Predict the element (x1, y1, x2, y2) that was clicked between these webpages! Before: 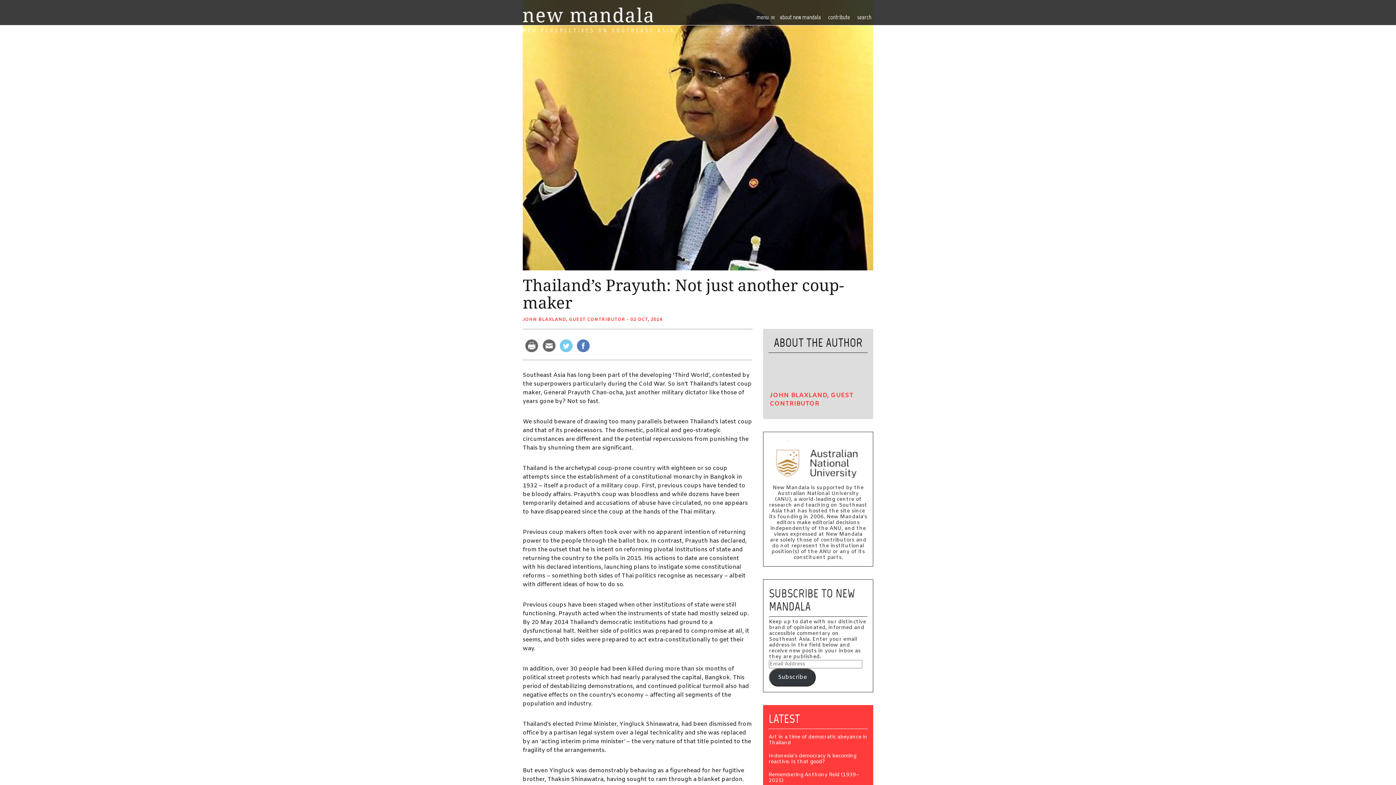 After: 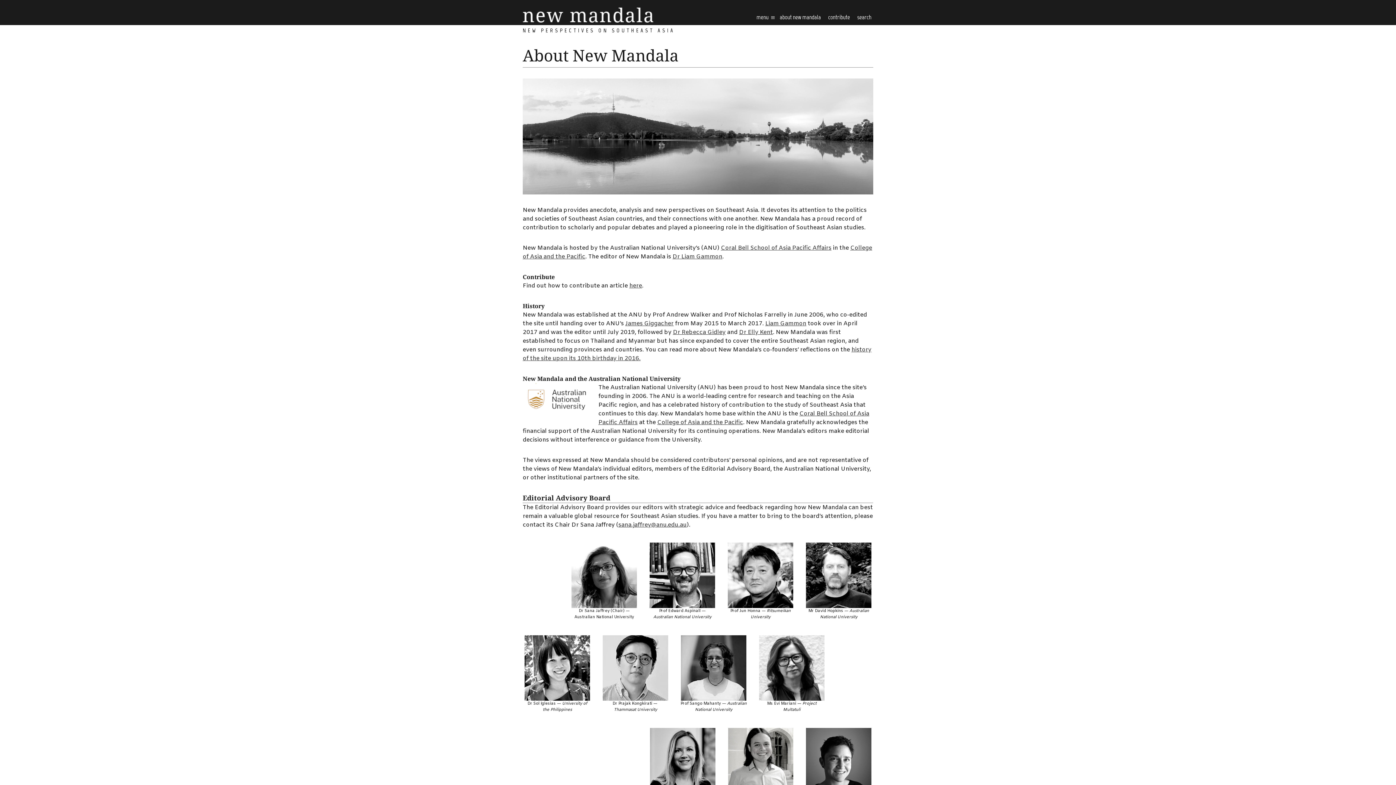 Action: bbox: (778, 14, 822, 23) label: about new mandala